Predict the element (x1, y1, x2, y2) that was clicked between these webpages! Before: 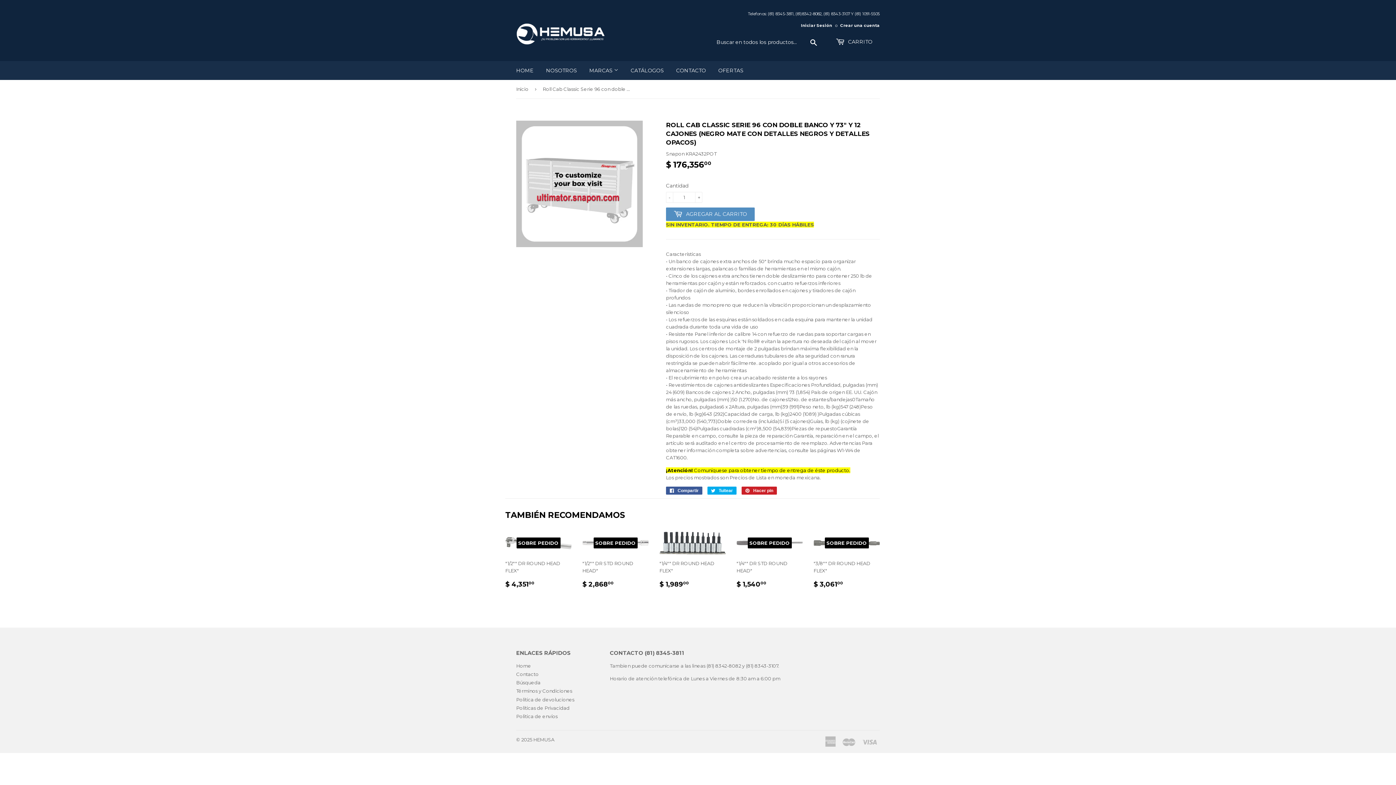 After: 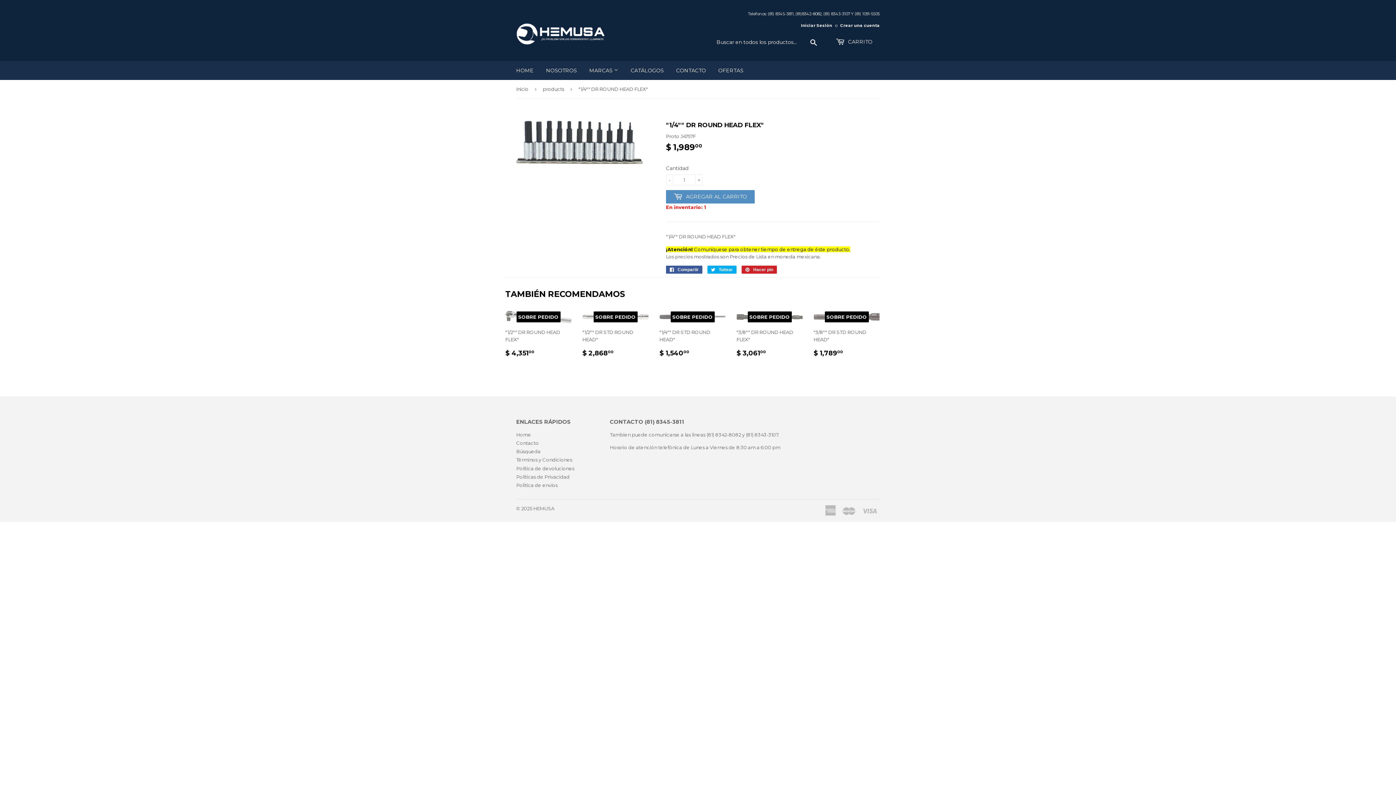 Action: label: "1/4"" DR ROUND HEAD FLEX"

PRECIO HABITUAL
$ 1,98900
$ 1,989.00 bbox: (659, 531, 725, 595)